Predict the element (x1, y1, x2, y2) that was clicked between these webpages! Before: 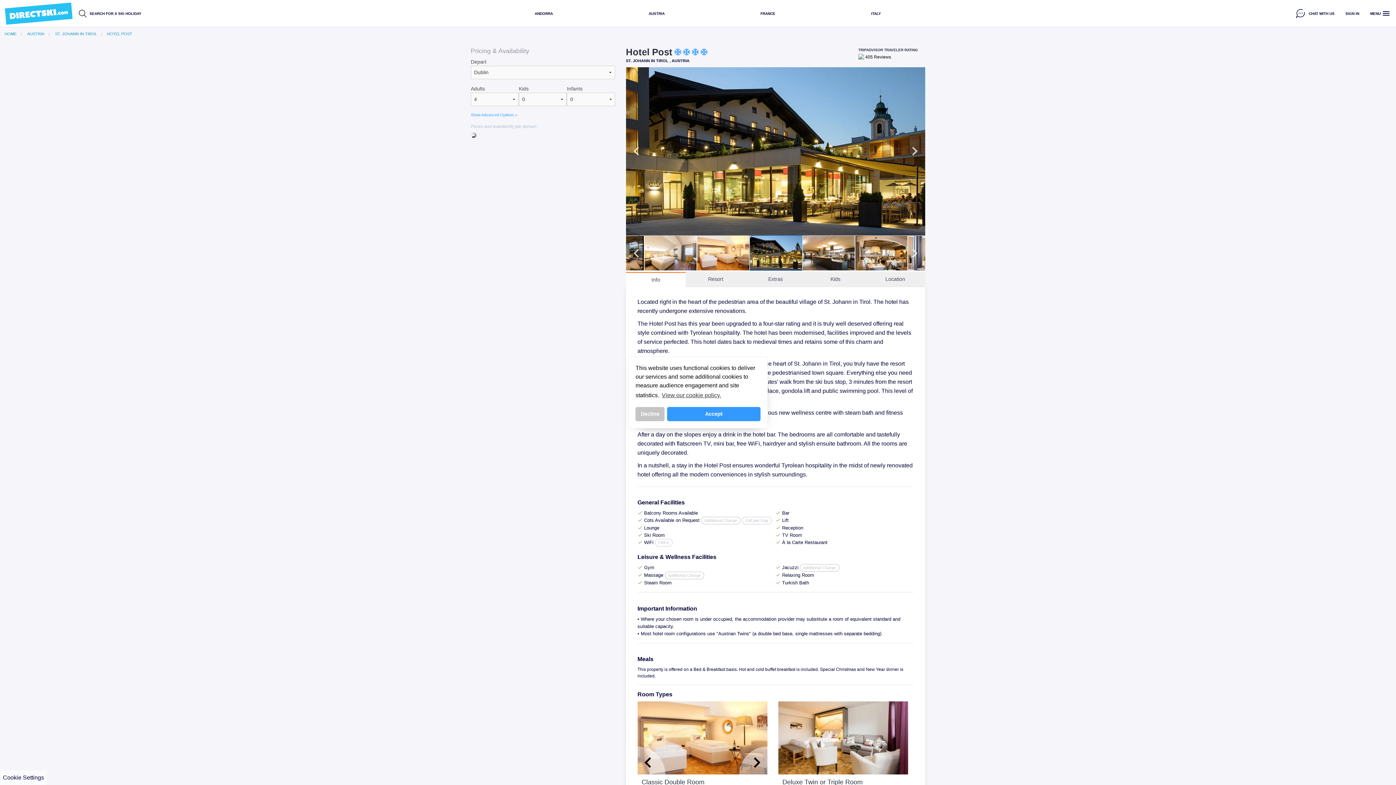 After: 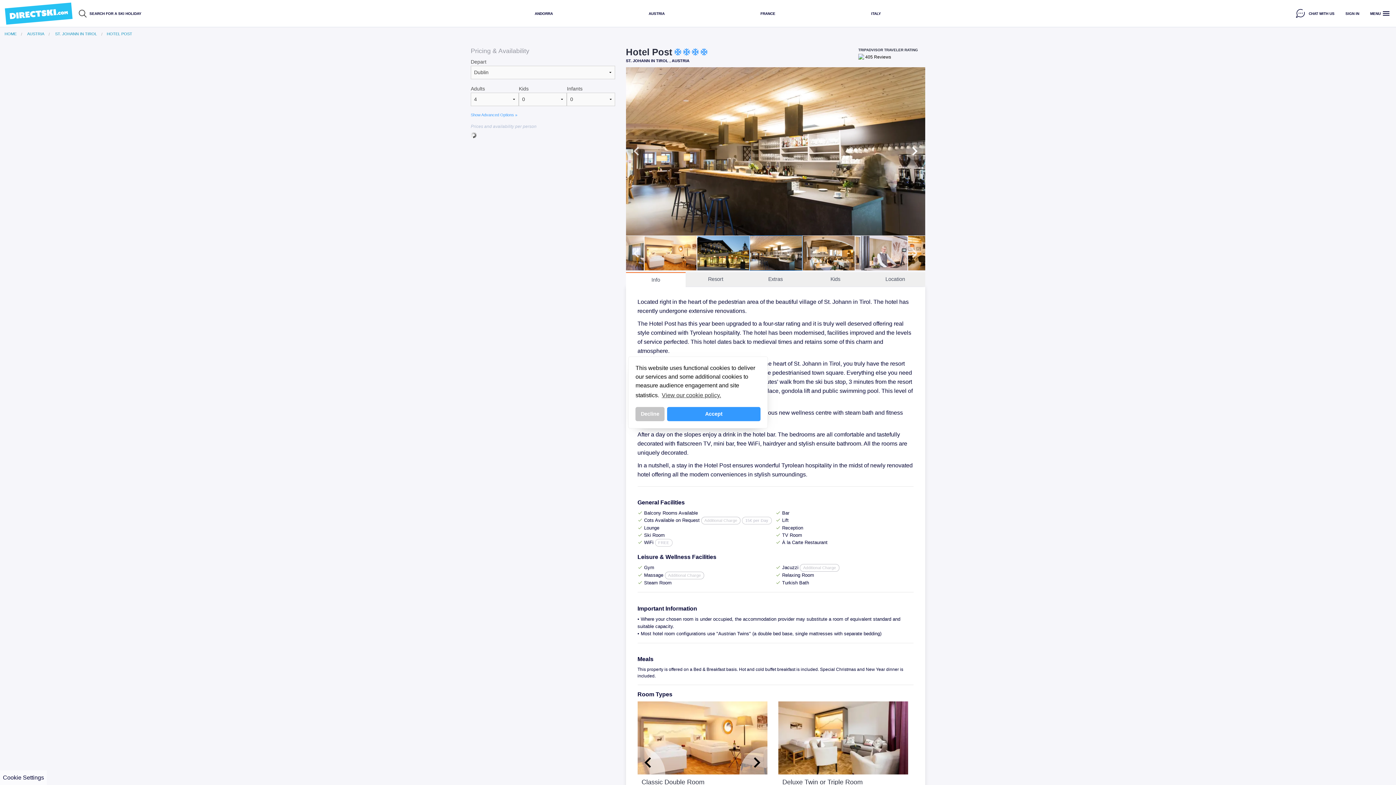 Action: bbox: (906, 142, 923, 160) label: Next